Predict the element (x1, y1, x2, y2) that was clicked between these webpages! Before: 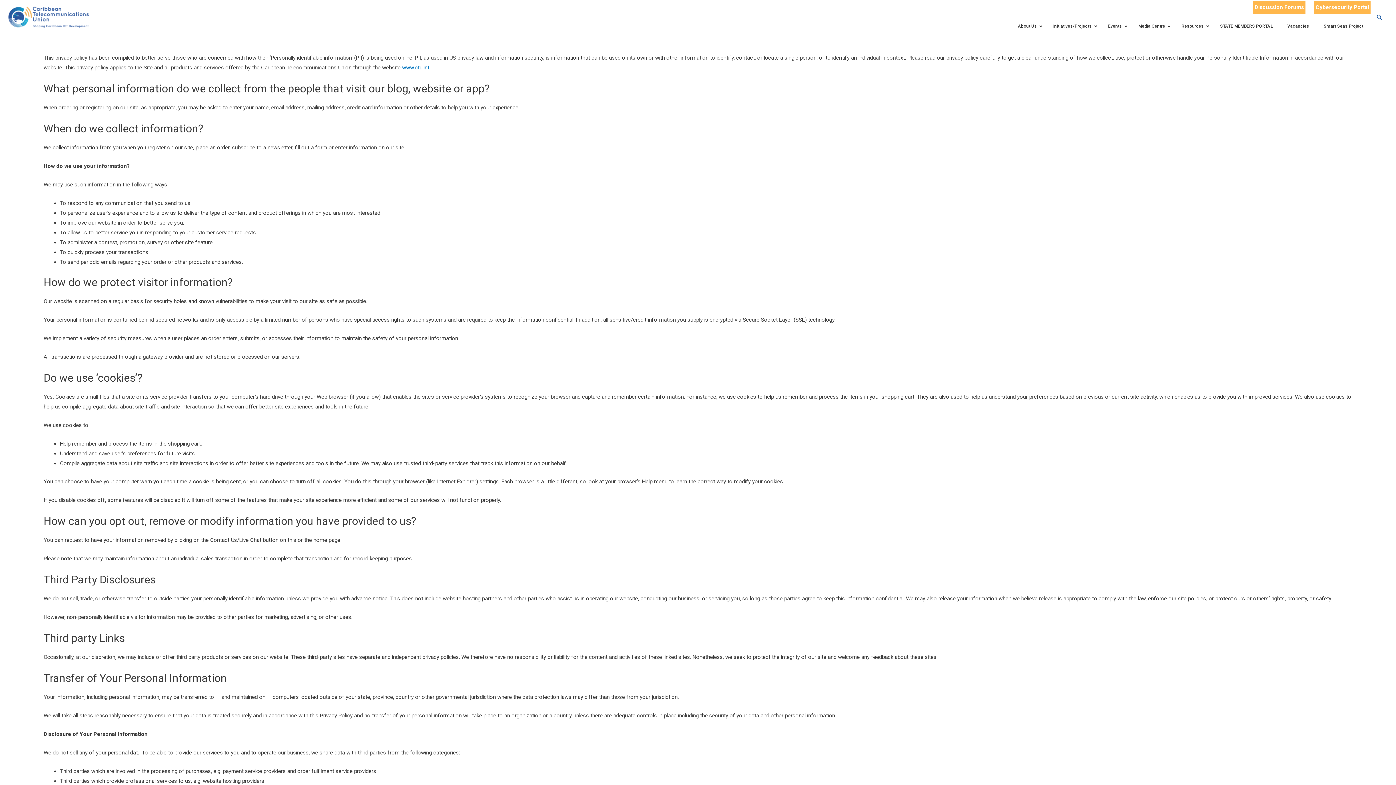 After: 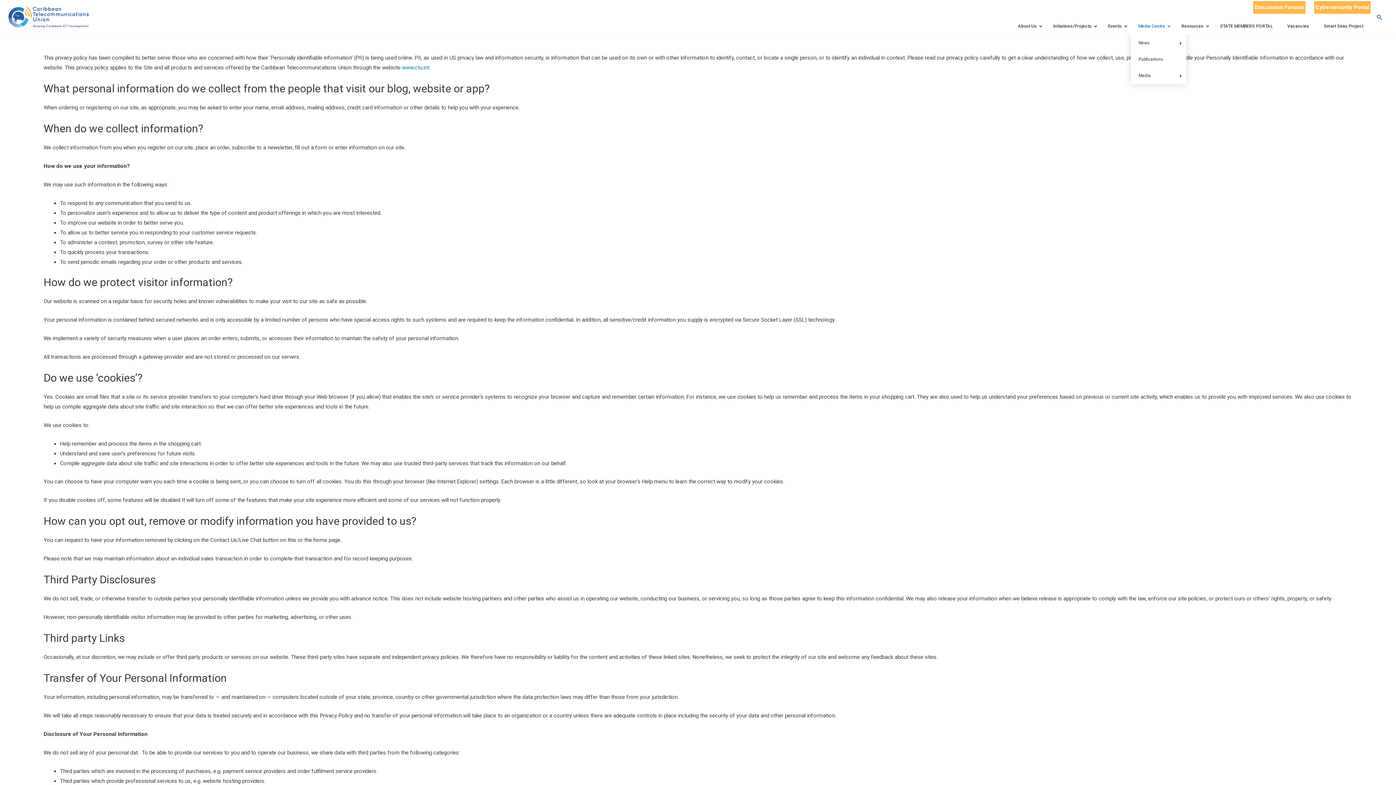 Action: bbox: (1131, 18, 1174, 34) label: Media Centre